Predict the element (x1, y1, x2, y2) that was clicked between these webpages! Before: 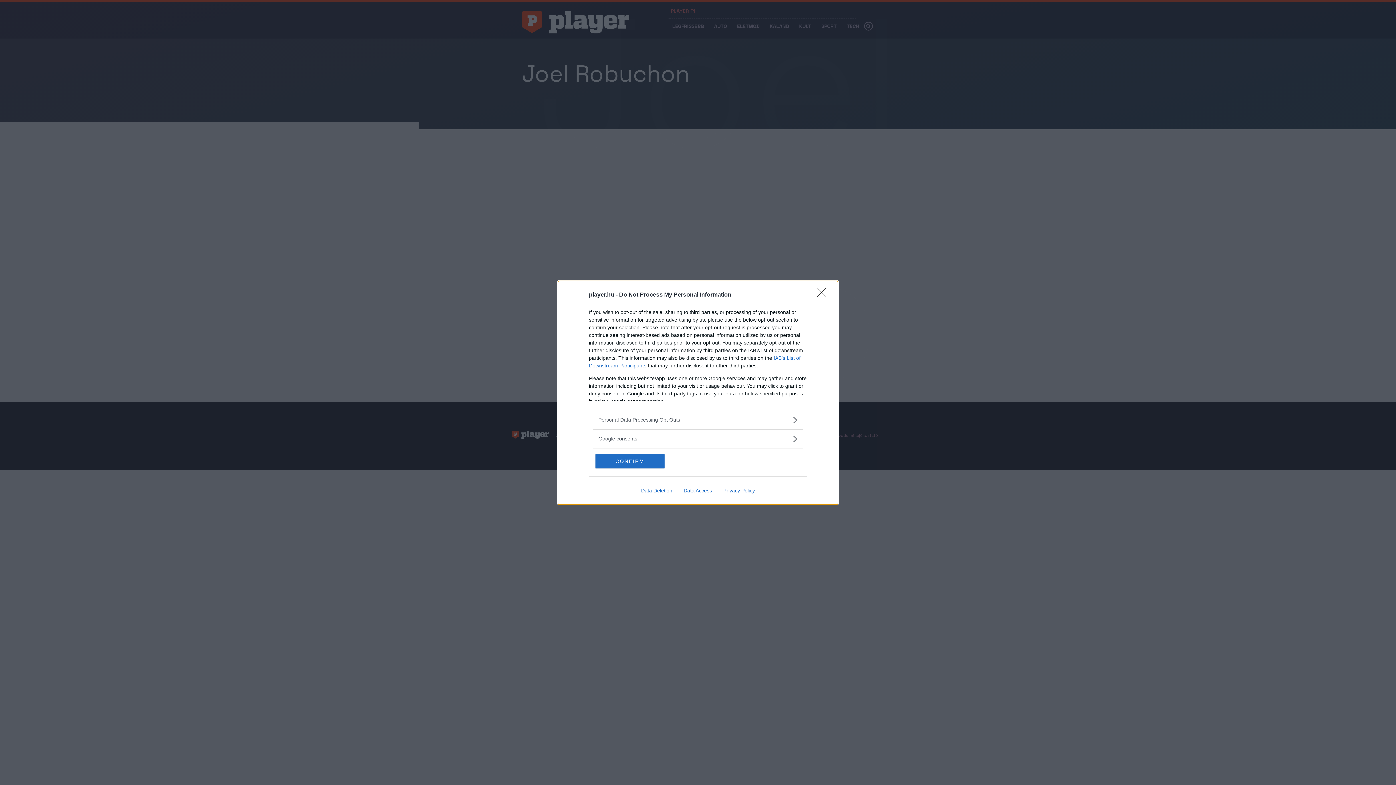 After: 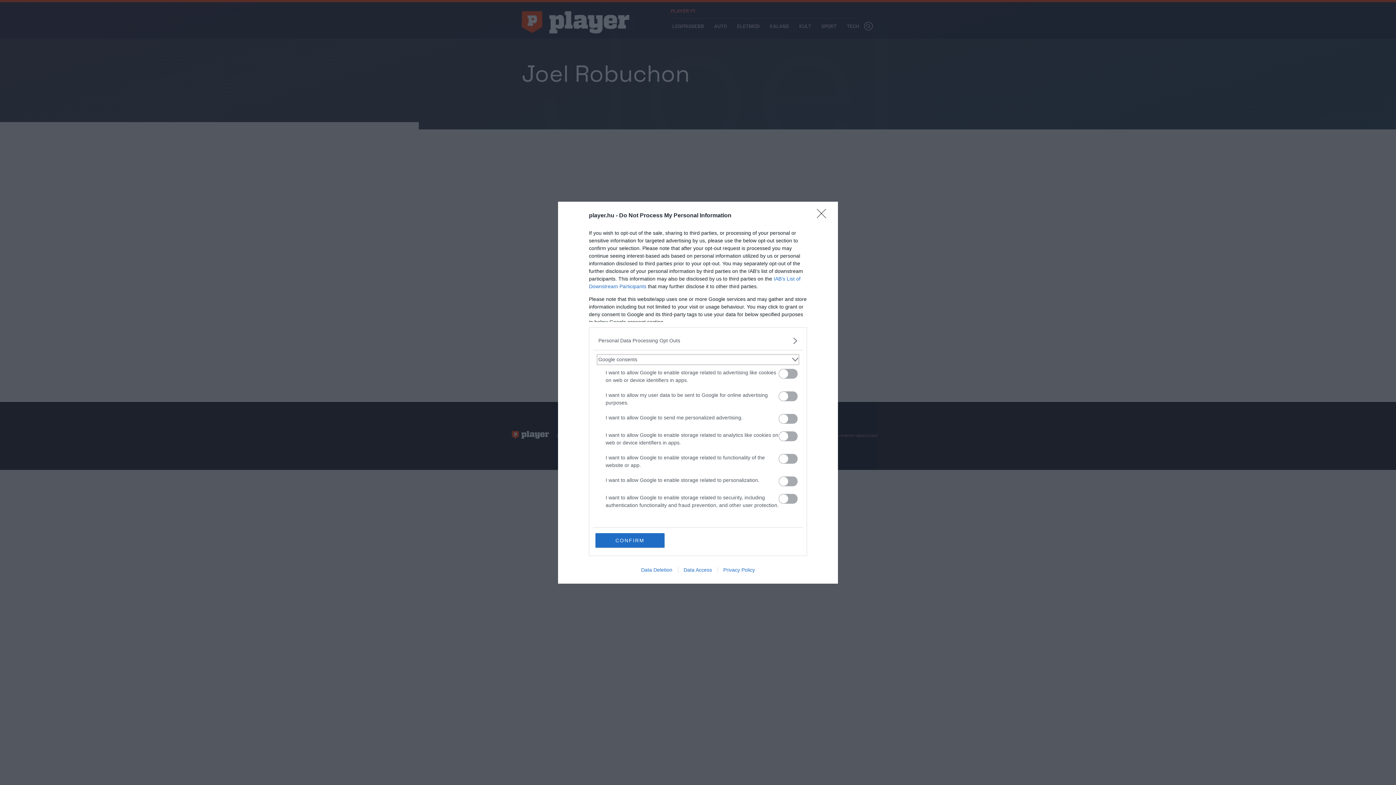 Action: label: Google consents bbox: (598, 435, 797, 442)